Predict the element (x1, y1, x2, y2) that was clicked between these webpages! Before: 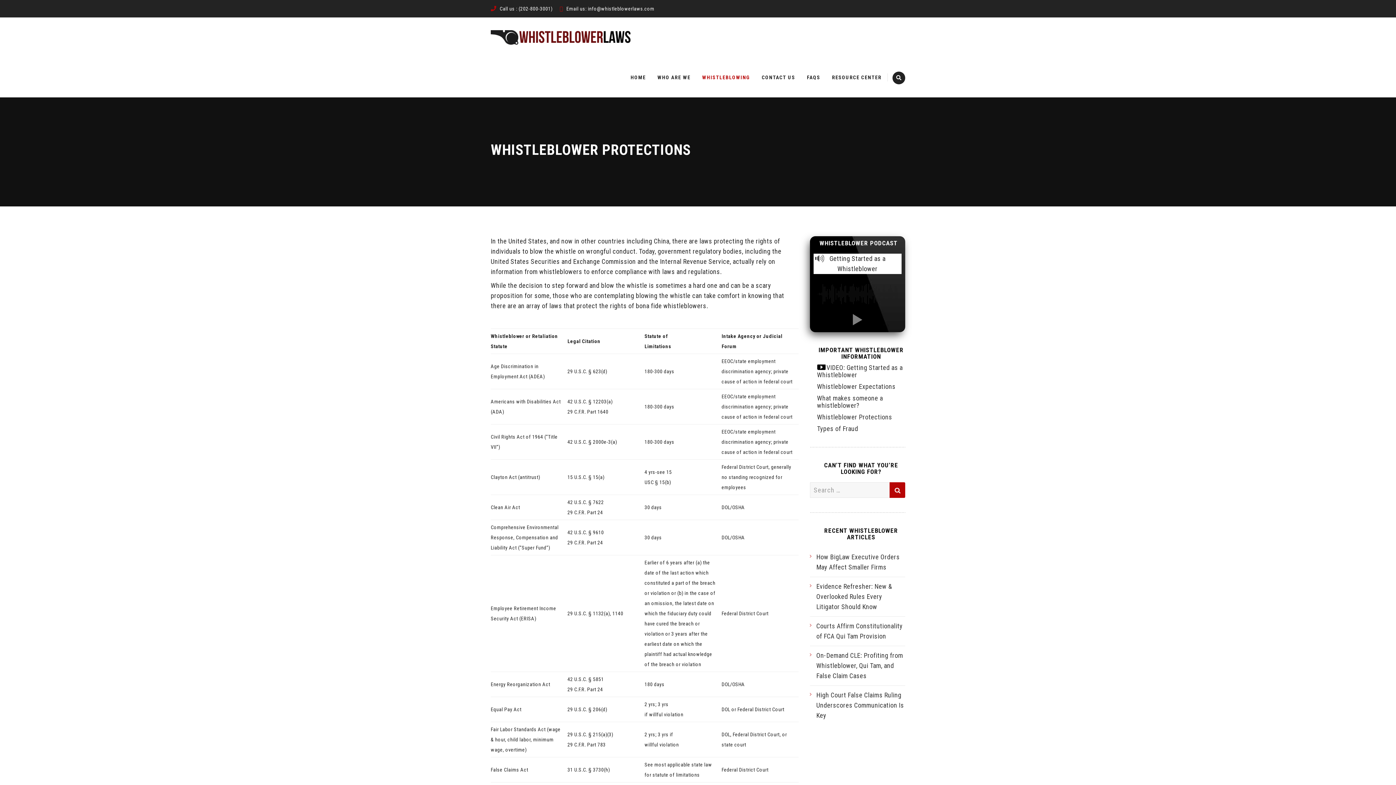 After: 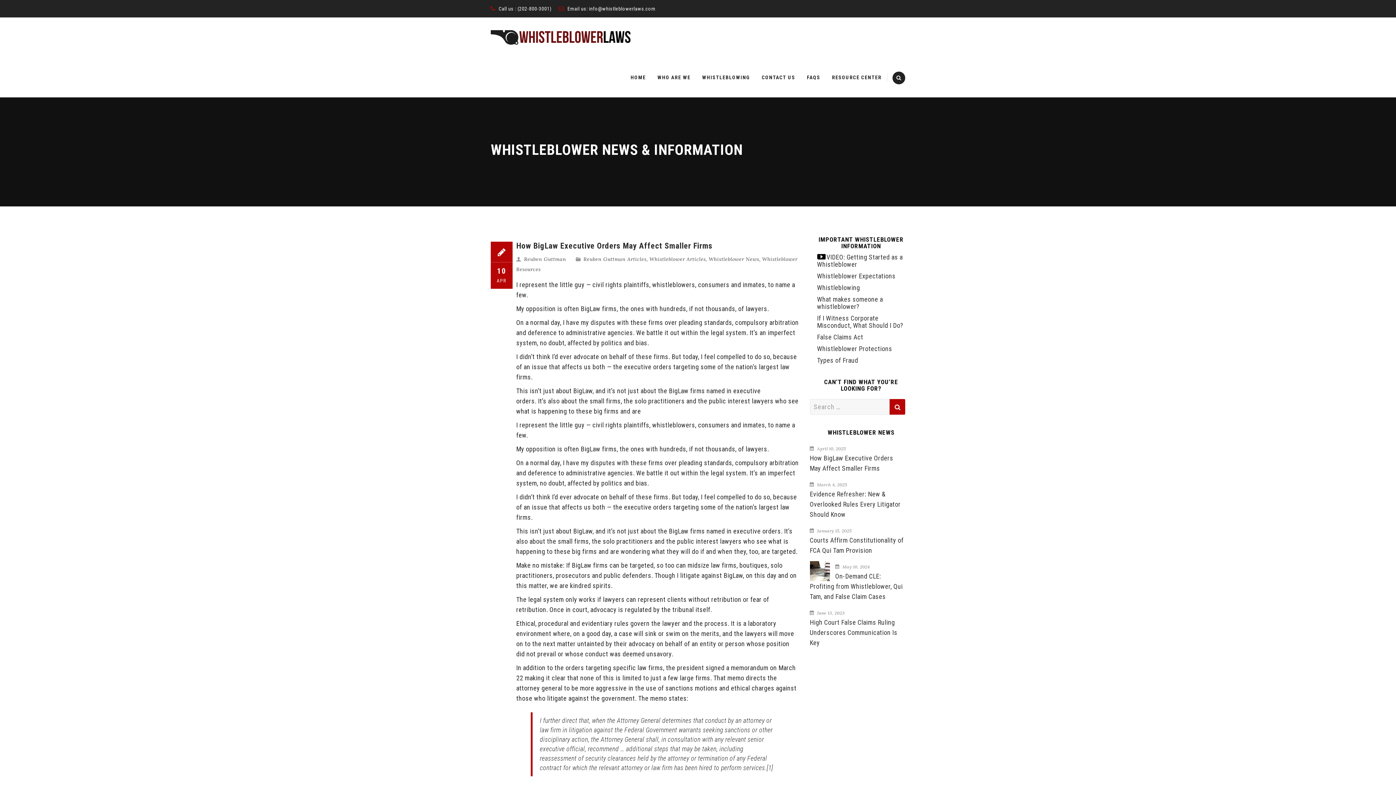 Action: bbox: (810, 552, 905, 572) label: How BigLaw Executive Orders May Affect Smaller Firms